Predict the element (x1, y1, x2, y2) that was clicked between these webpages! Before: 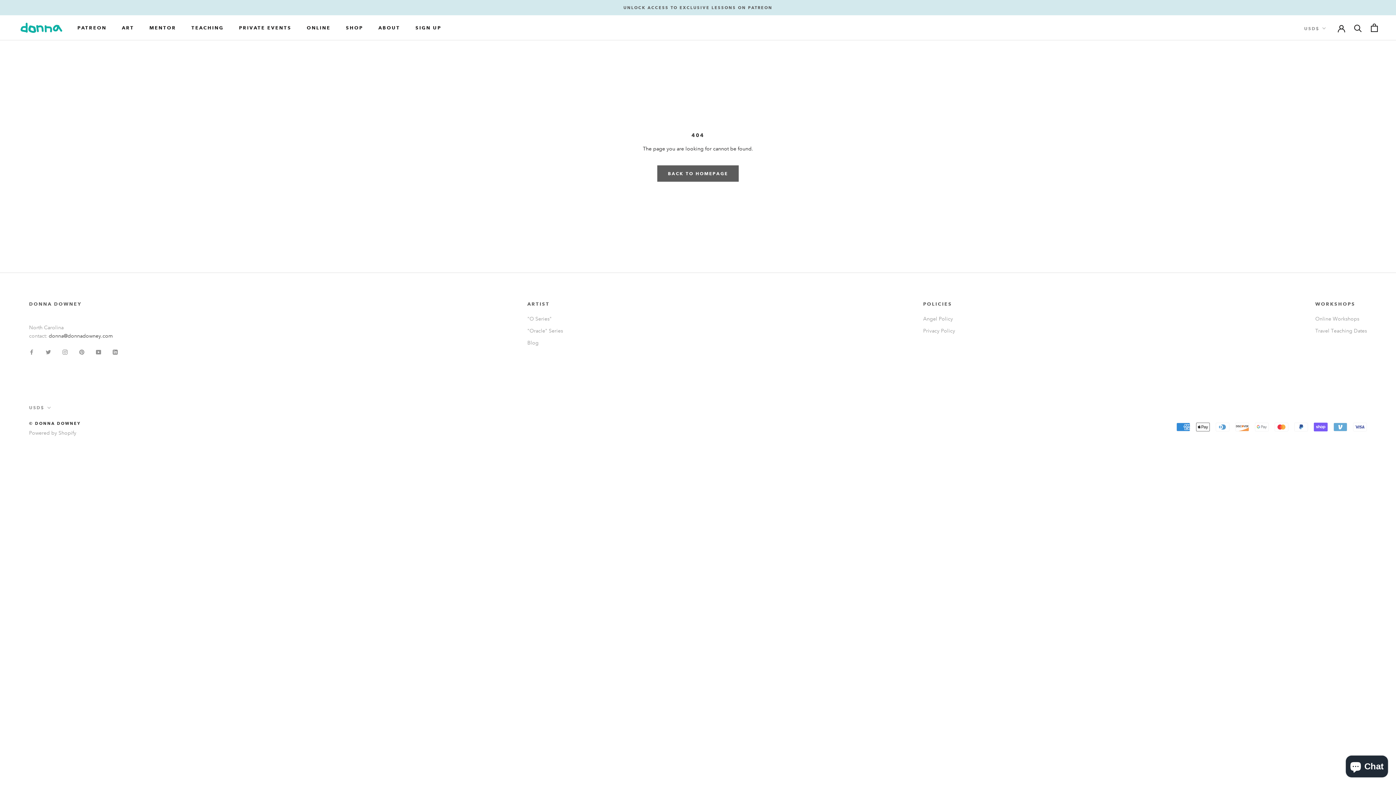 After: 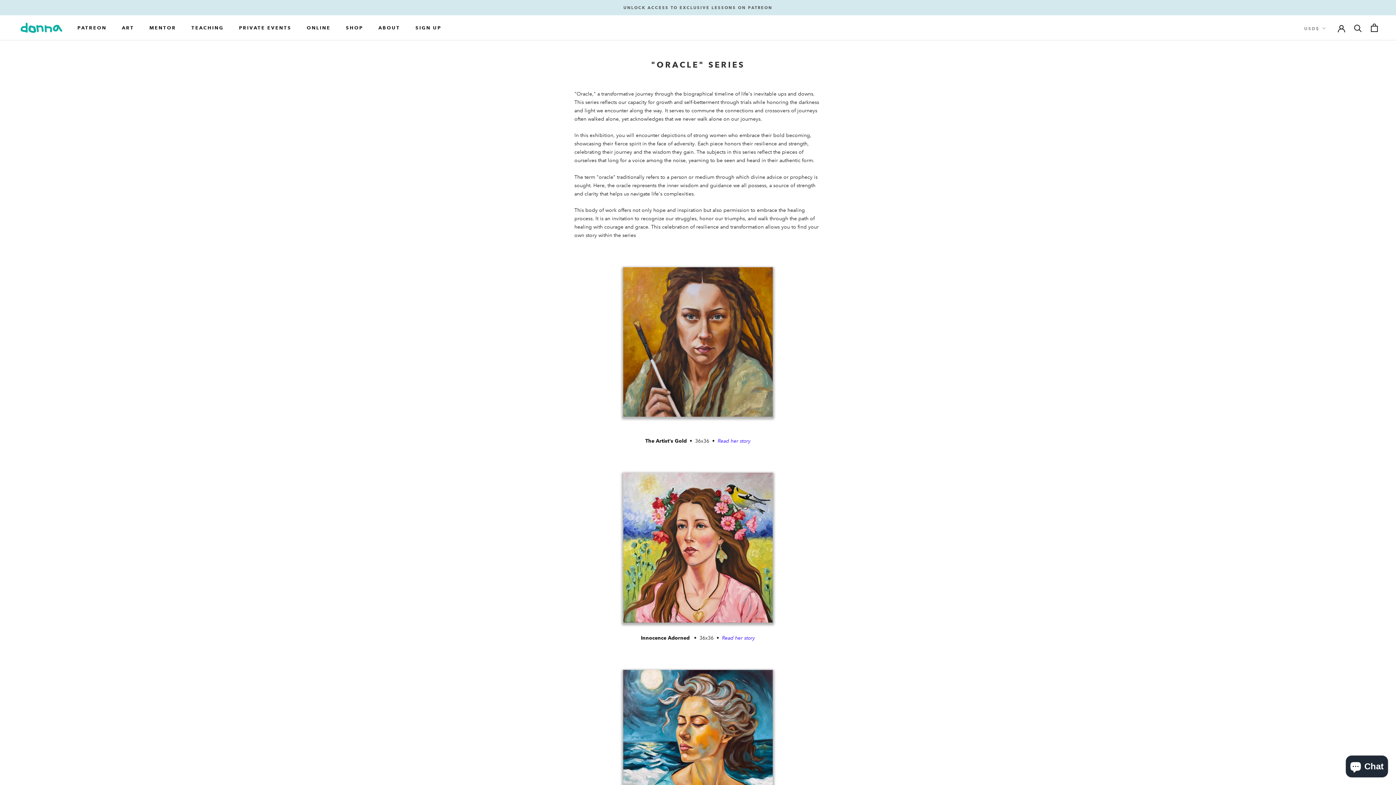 Action: label: "Oracle" Series bbox: (527, 327, 563, 334)